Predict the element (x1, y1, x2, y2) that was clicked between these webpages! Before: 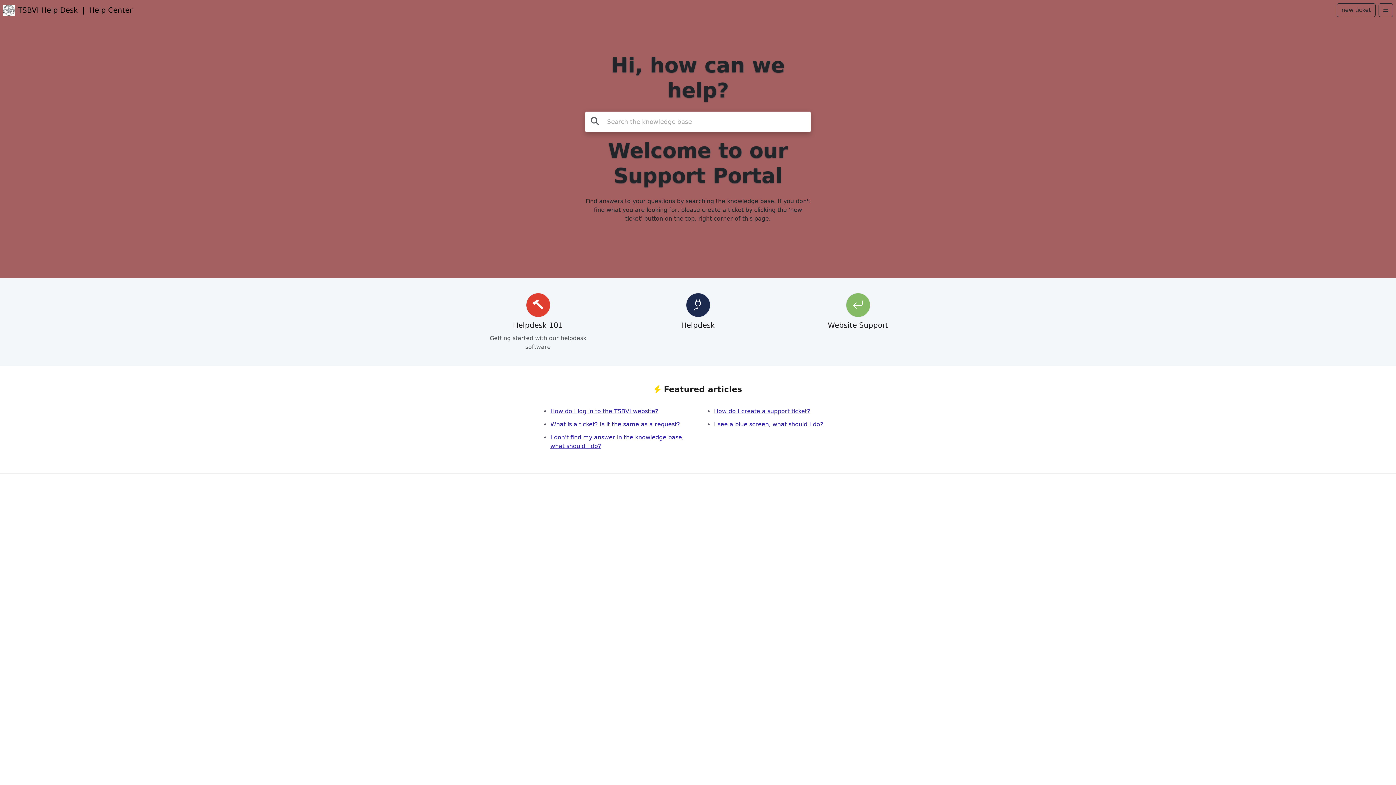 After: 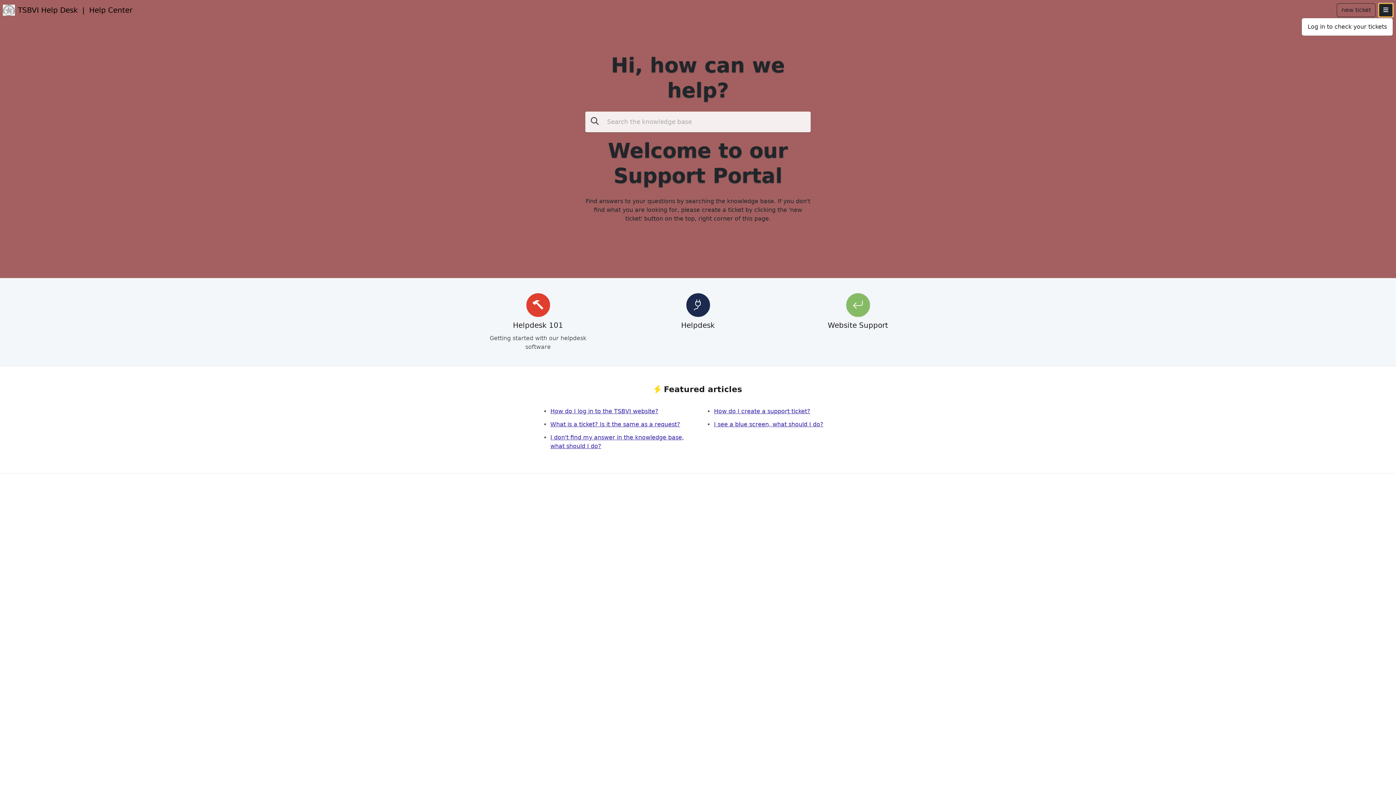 Action: bbox: (1378, 3, 1393, 17)